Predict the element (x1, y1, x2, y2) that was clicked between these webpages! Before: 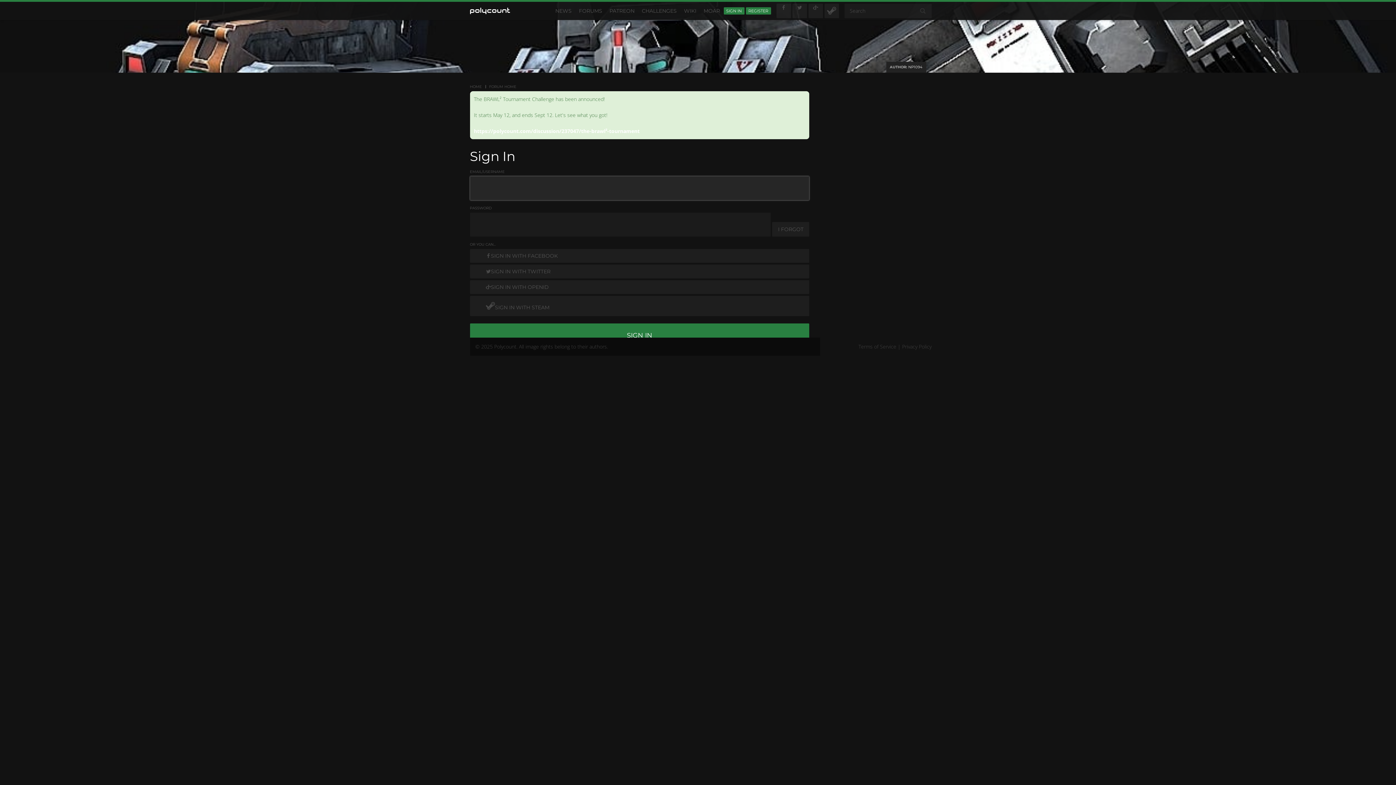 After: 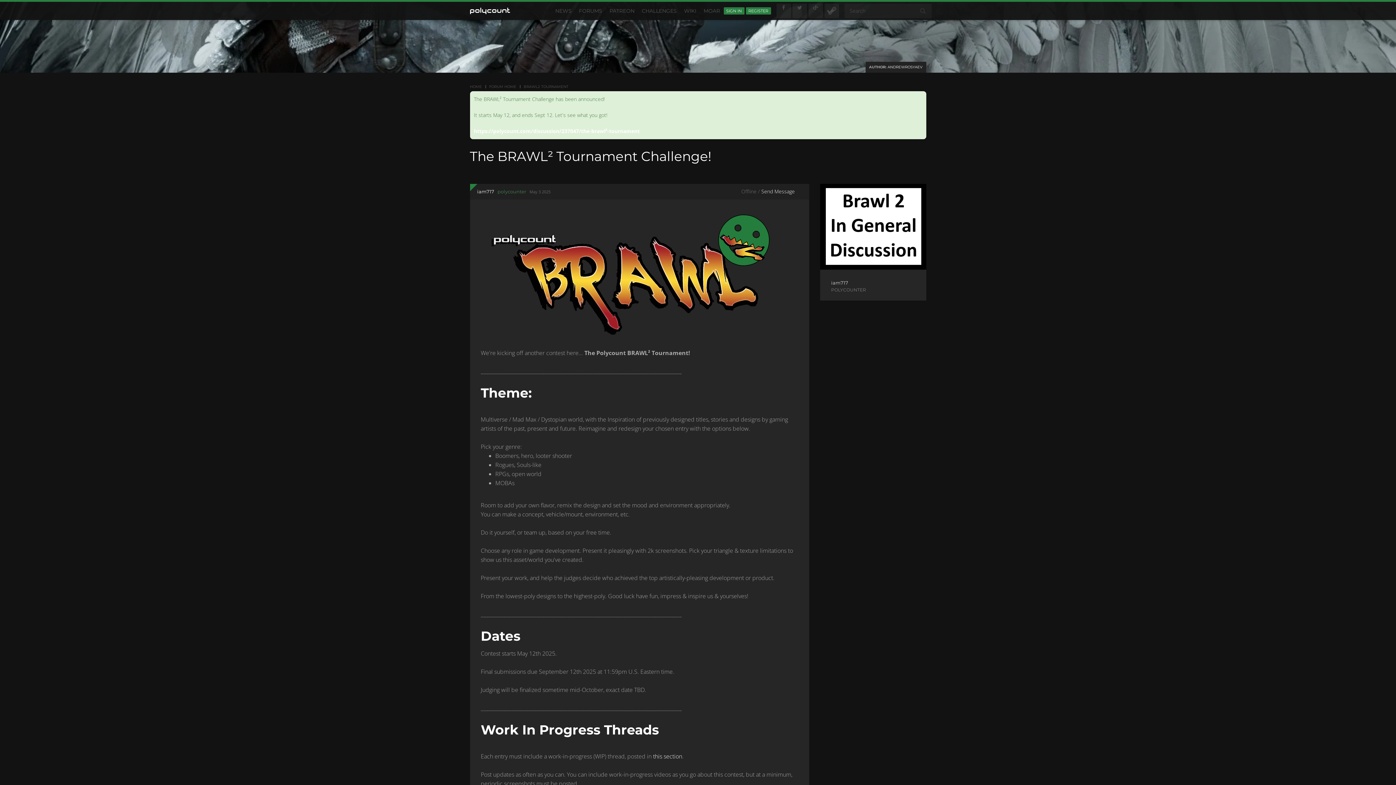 Action: label: https://polycount.com/discussion/237047/the-brawl²-tournament bbox: (474, 127, 639, 134)